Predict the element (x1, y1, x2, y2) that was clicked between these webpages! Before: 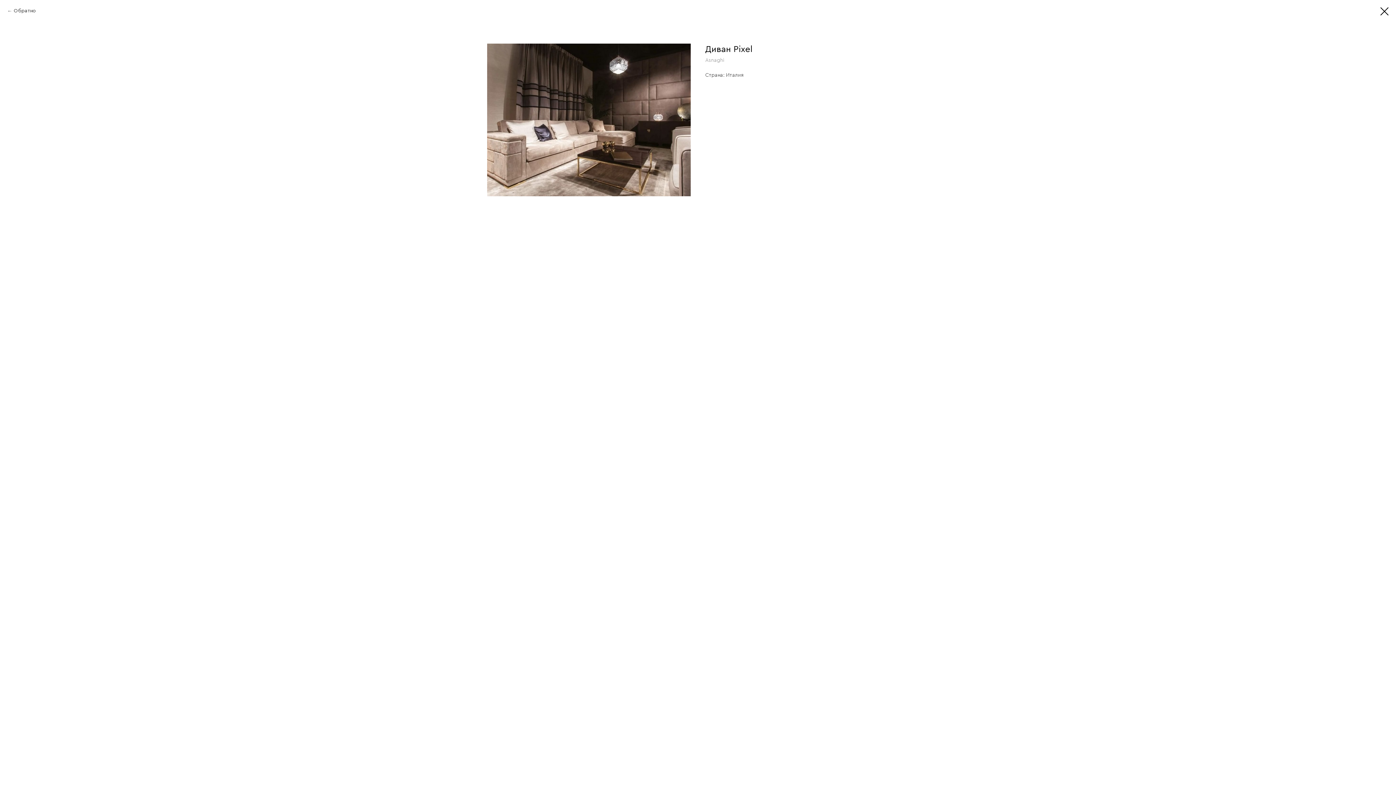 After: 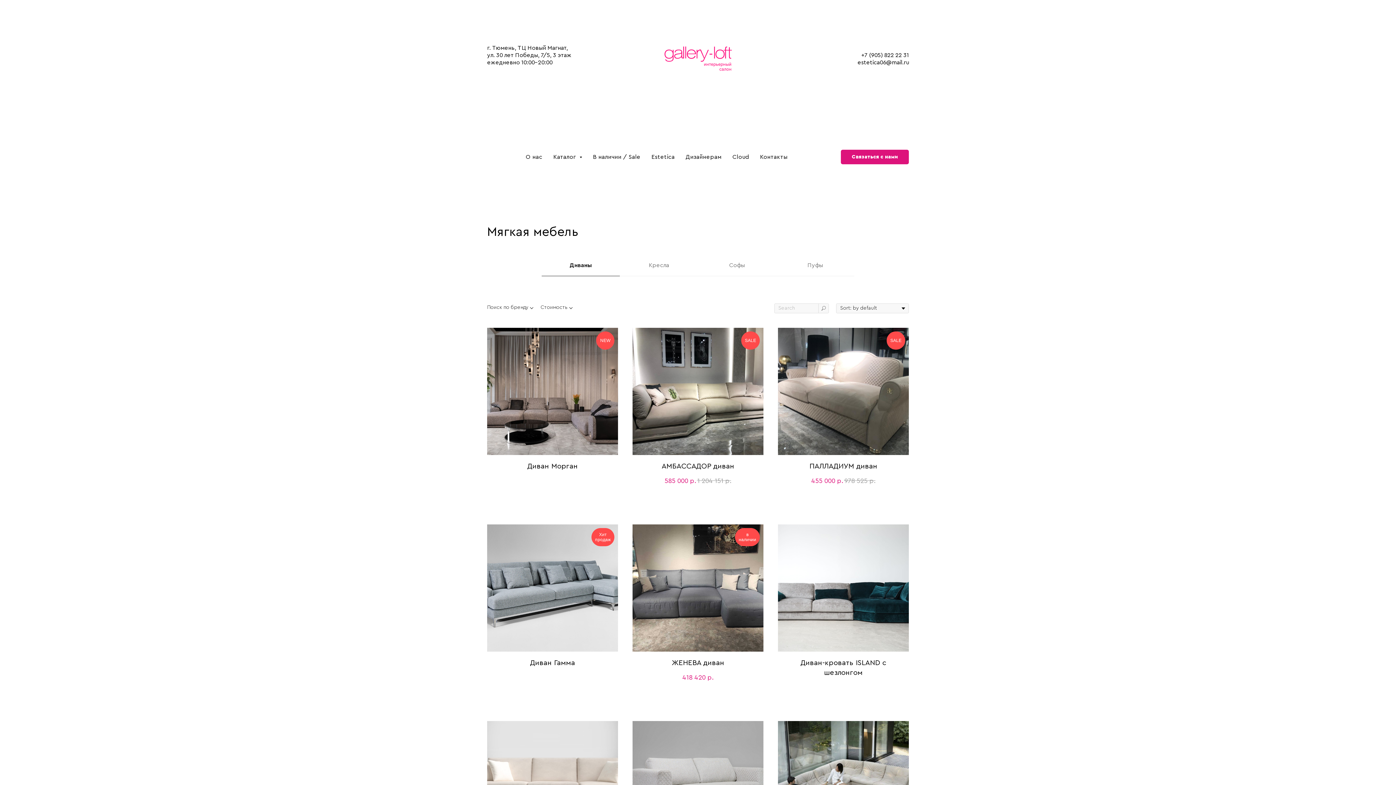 Action: bbox: (1380, 7, 1389, 15)